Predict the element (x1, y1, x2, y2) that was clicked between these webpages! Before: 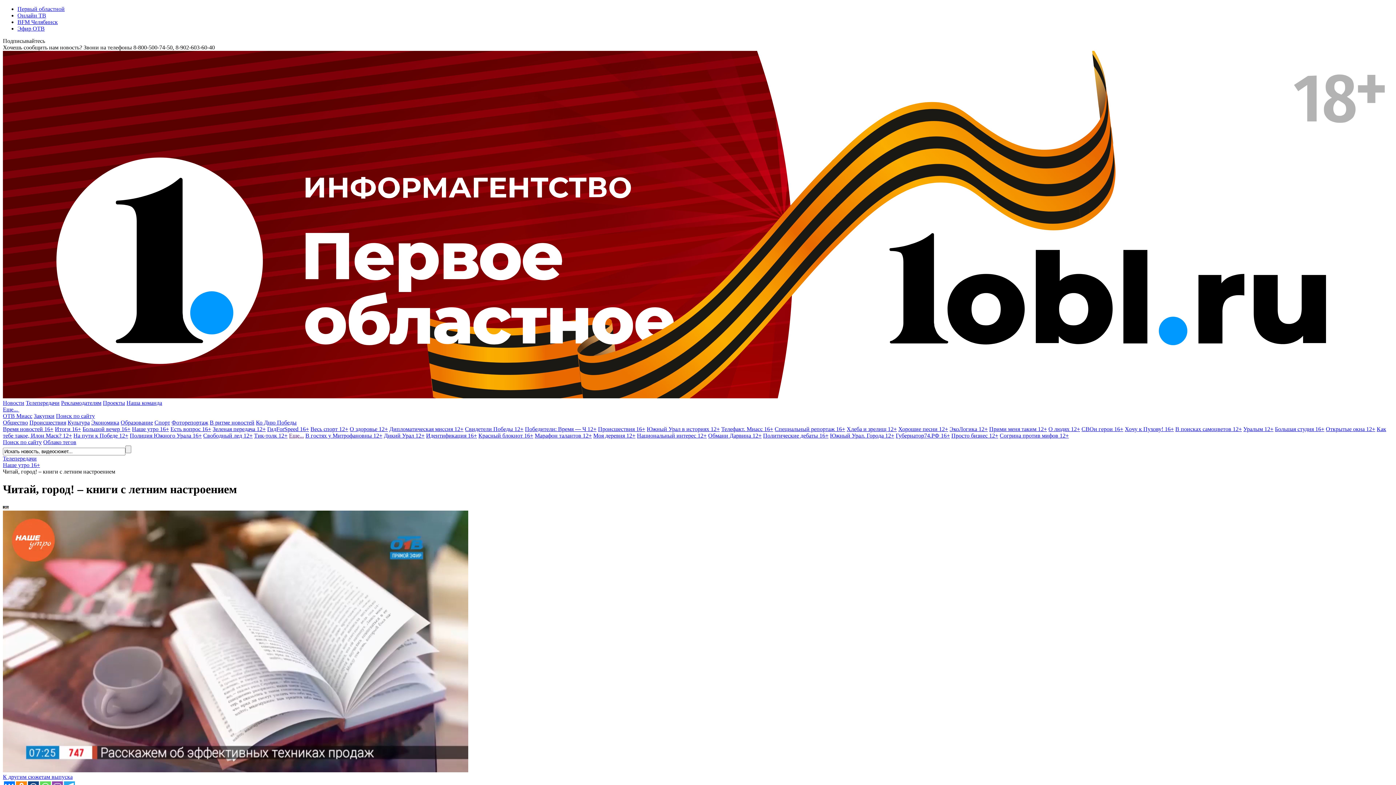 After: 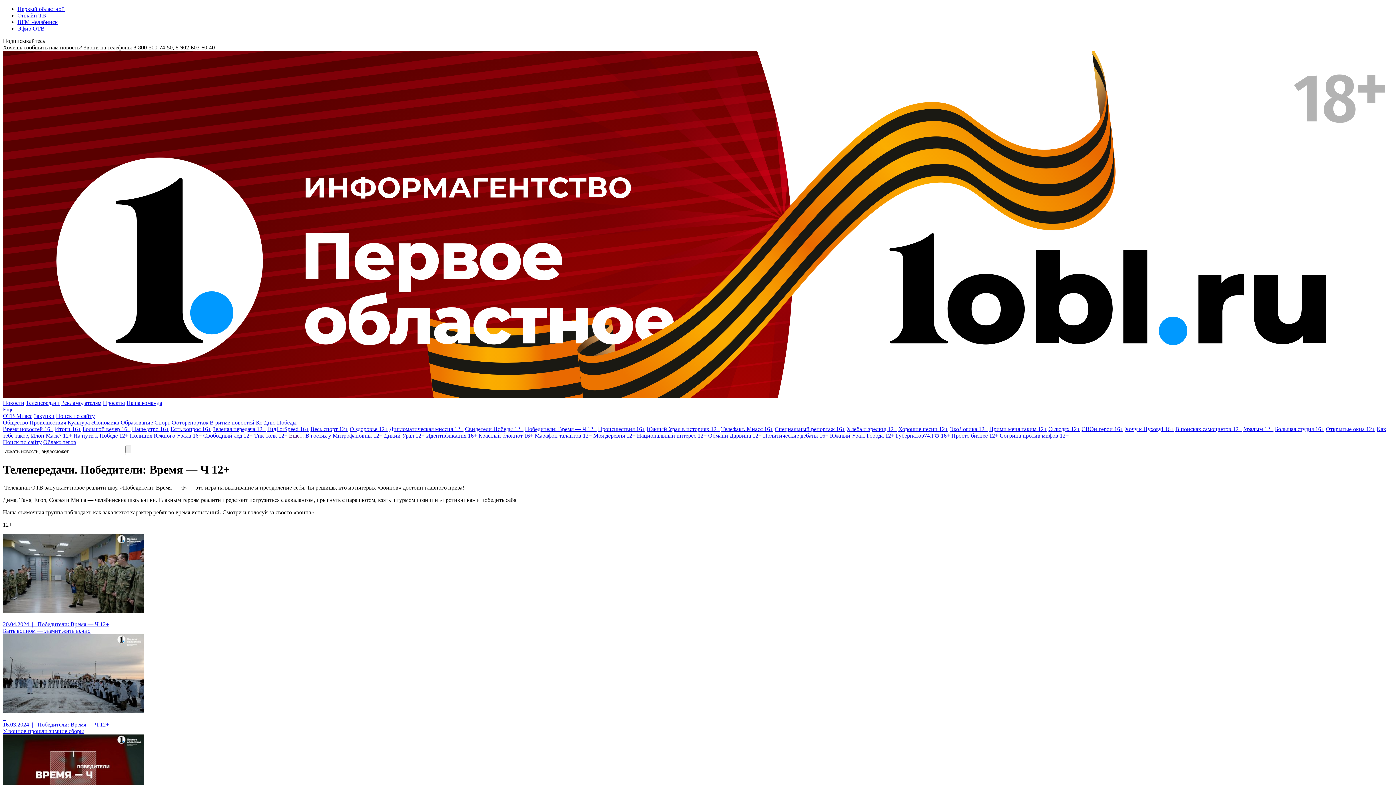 Action: bbox: (525, 426, 596, 432) label: Победители: Время — Ч 12+